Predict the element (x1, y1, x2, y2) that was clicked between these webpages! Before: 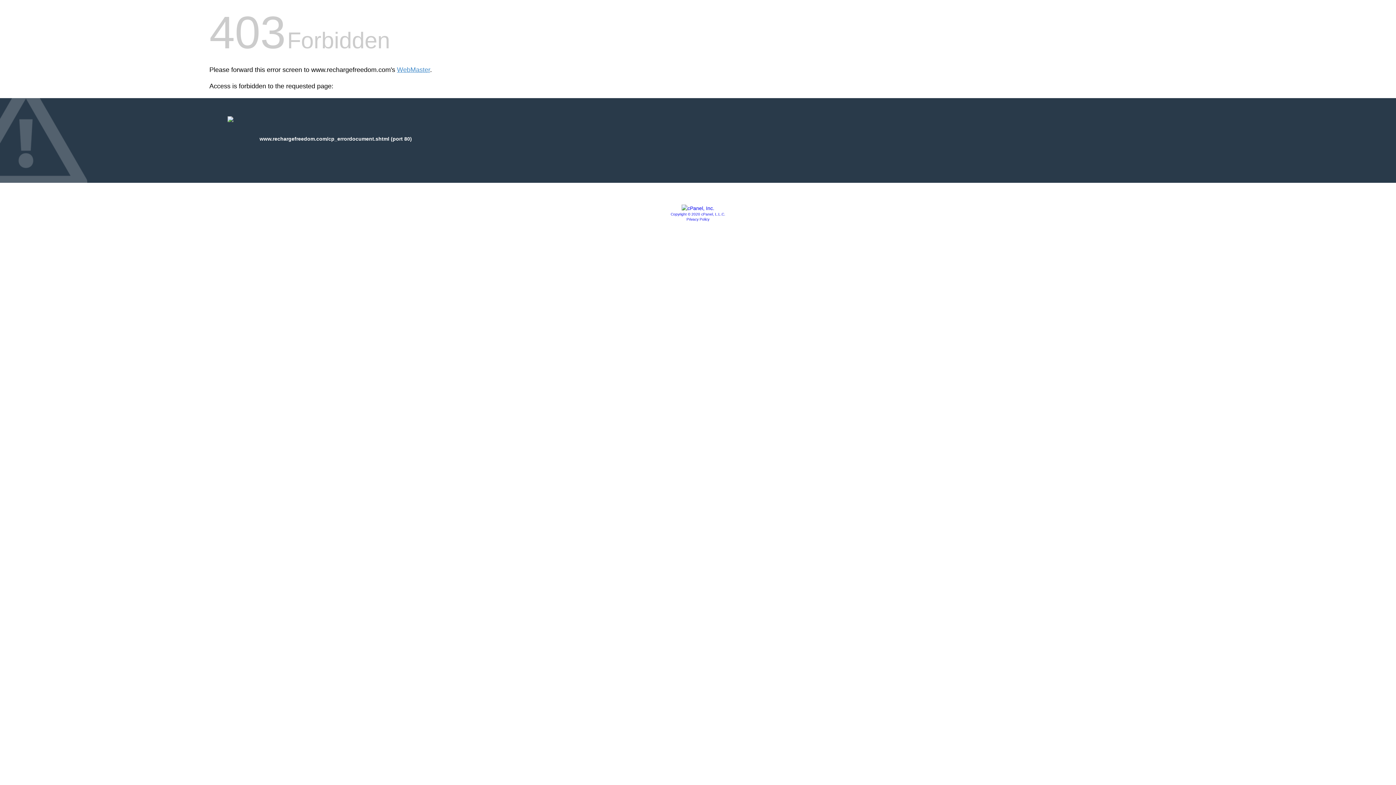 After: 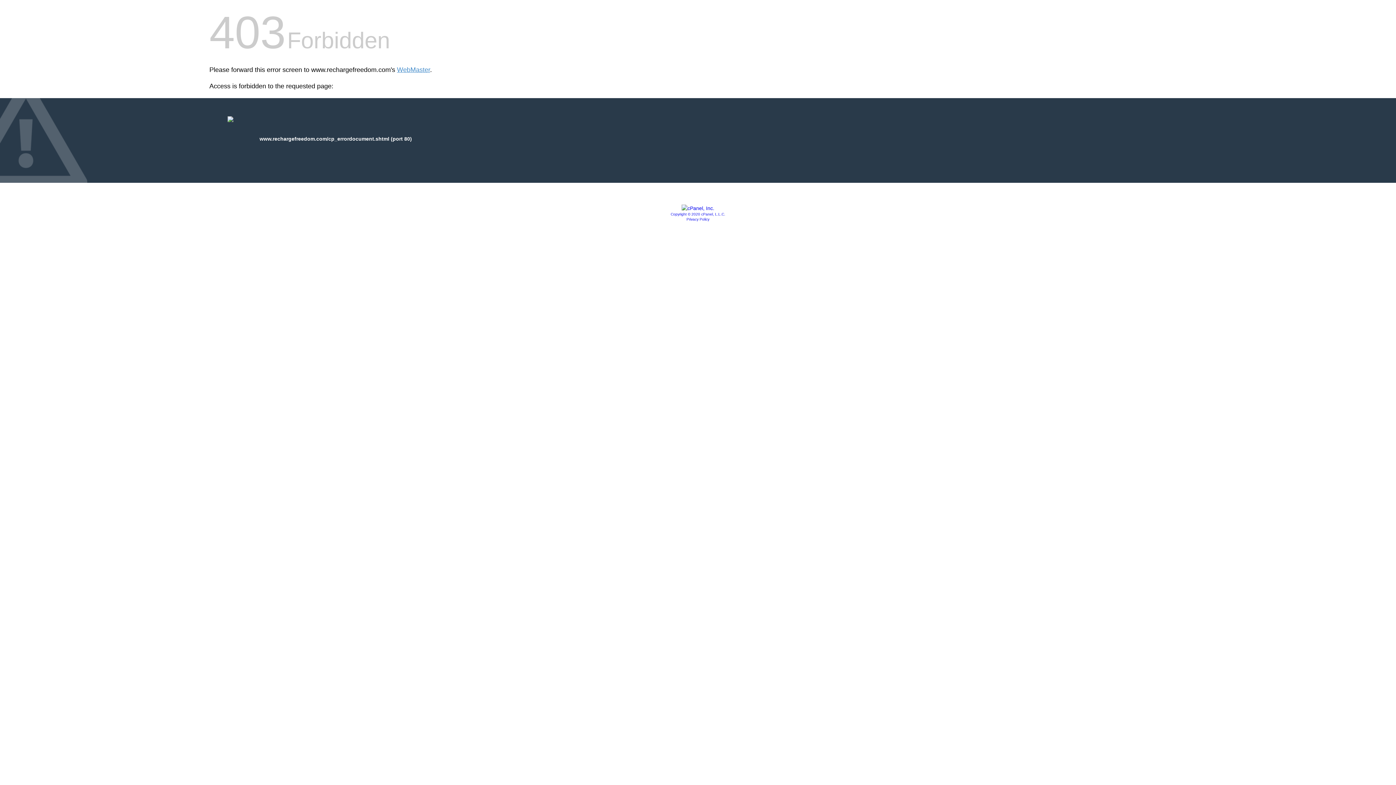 Action: label: Copyright © 2020 cPanel, L.L.C. bbox: (670, 212, 725, 216)